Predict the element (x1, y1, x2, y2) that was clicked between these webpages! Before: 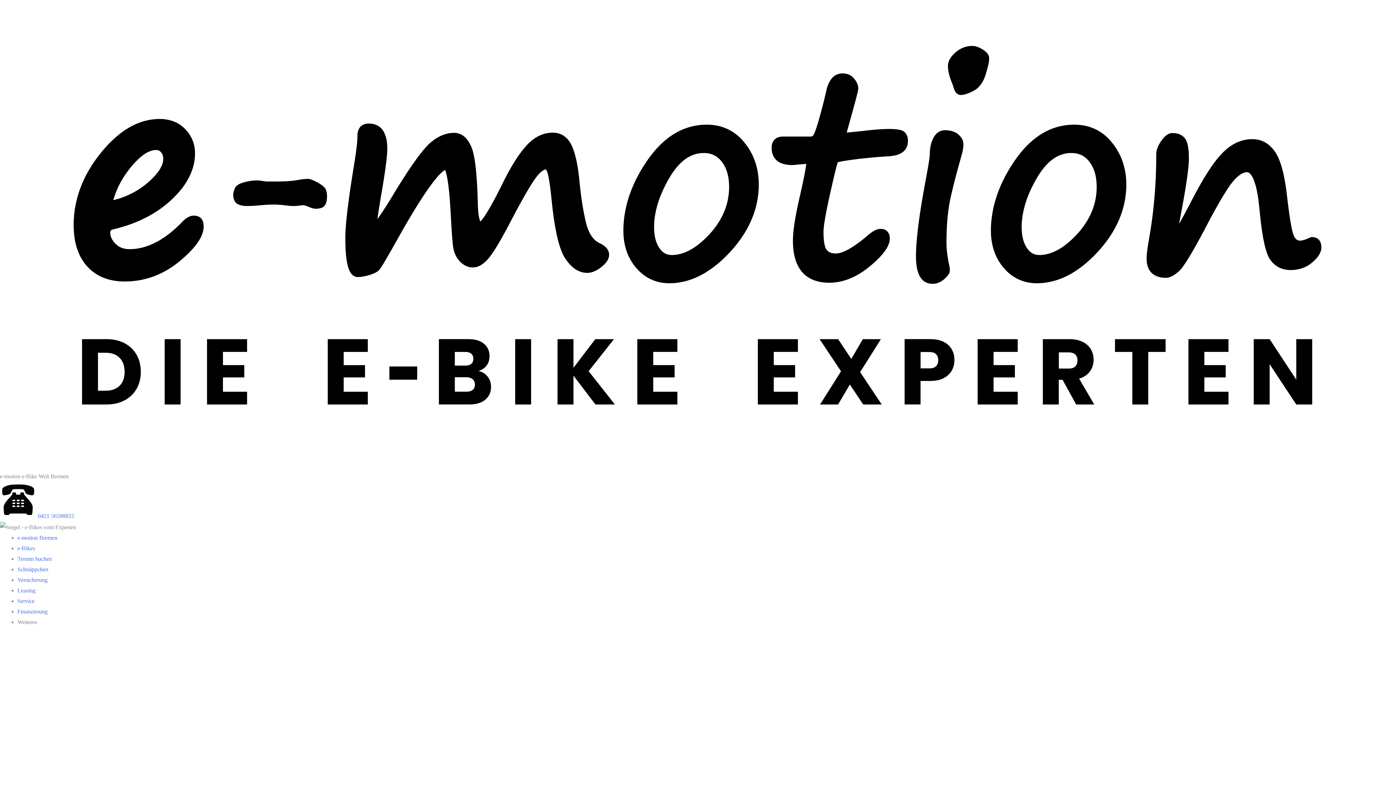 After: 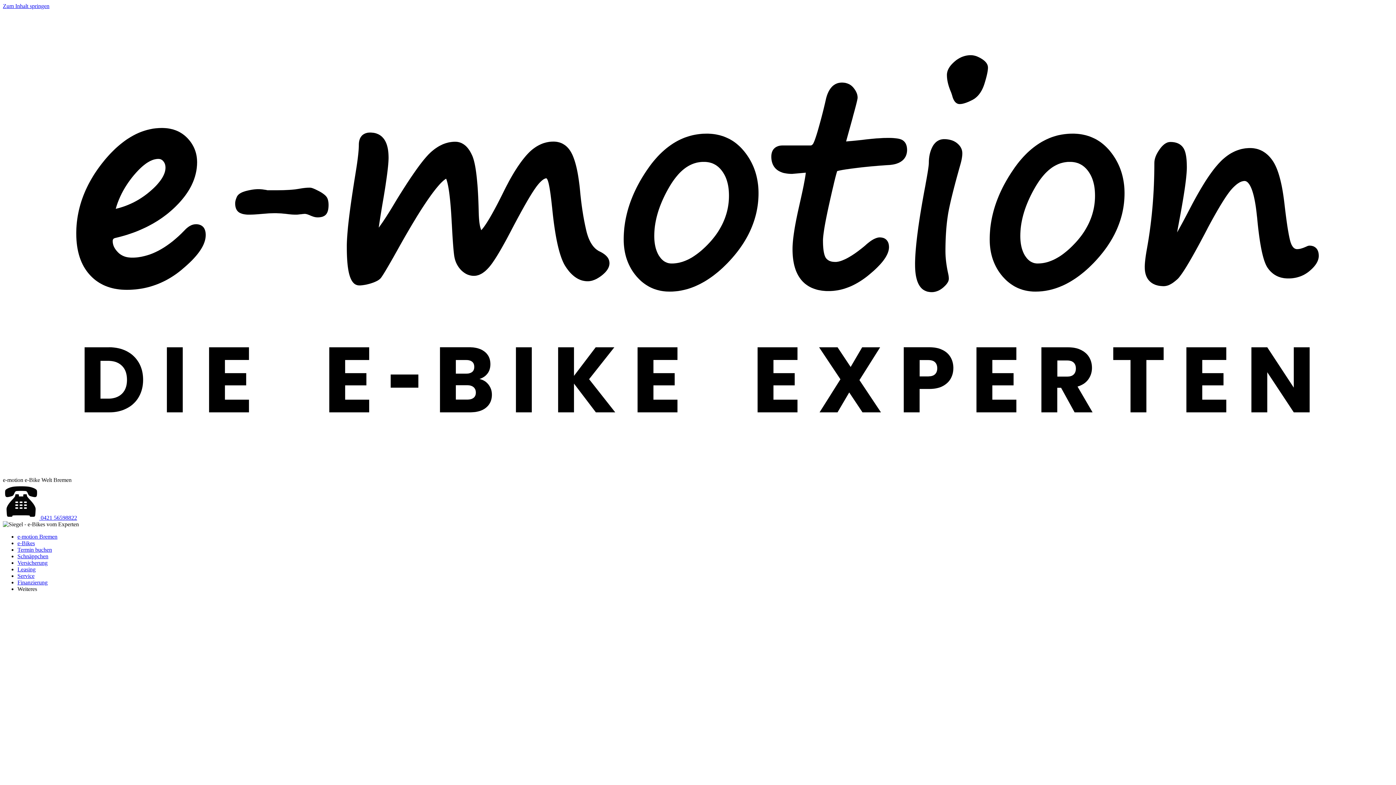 Action: bbox: (17, 587, 35, 593) label: Leasing